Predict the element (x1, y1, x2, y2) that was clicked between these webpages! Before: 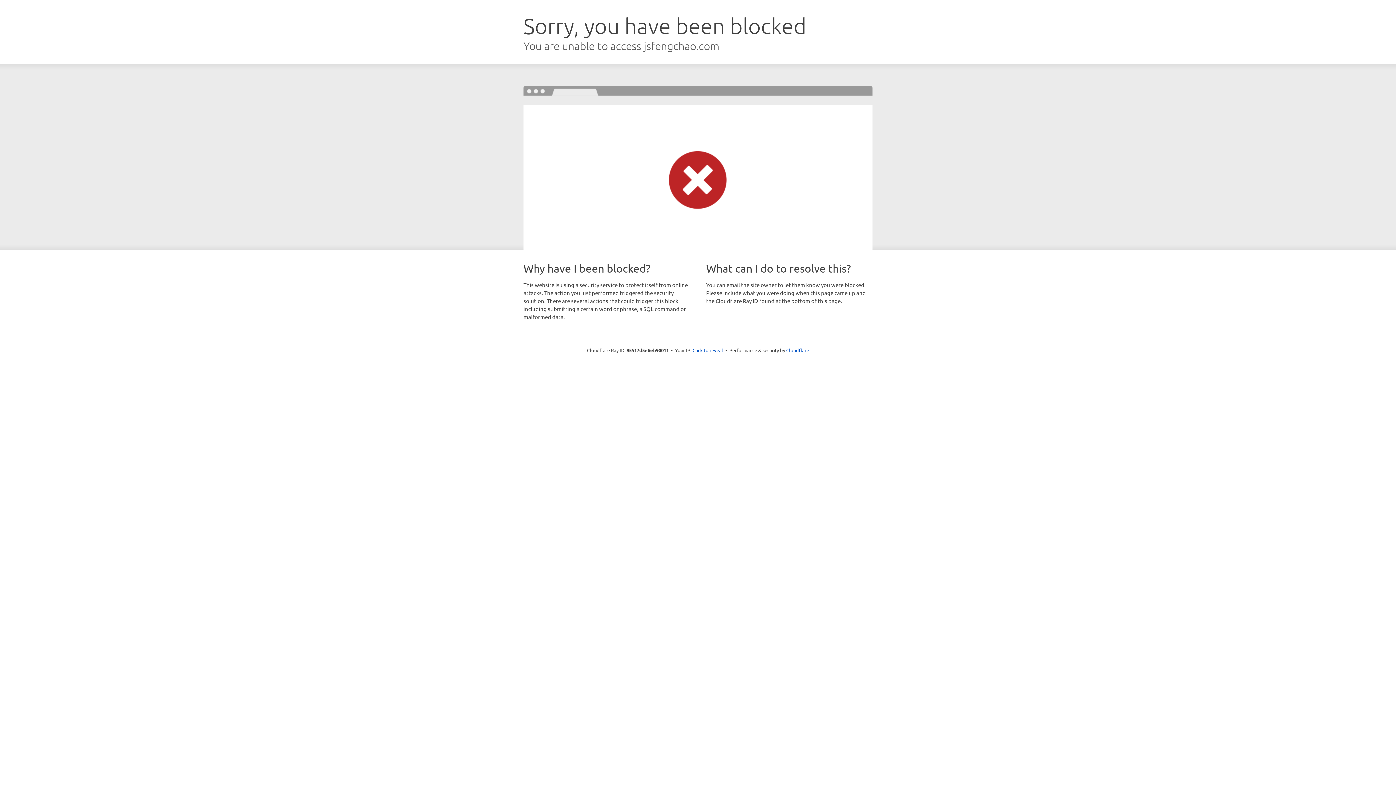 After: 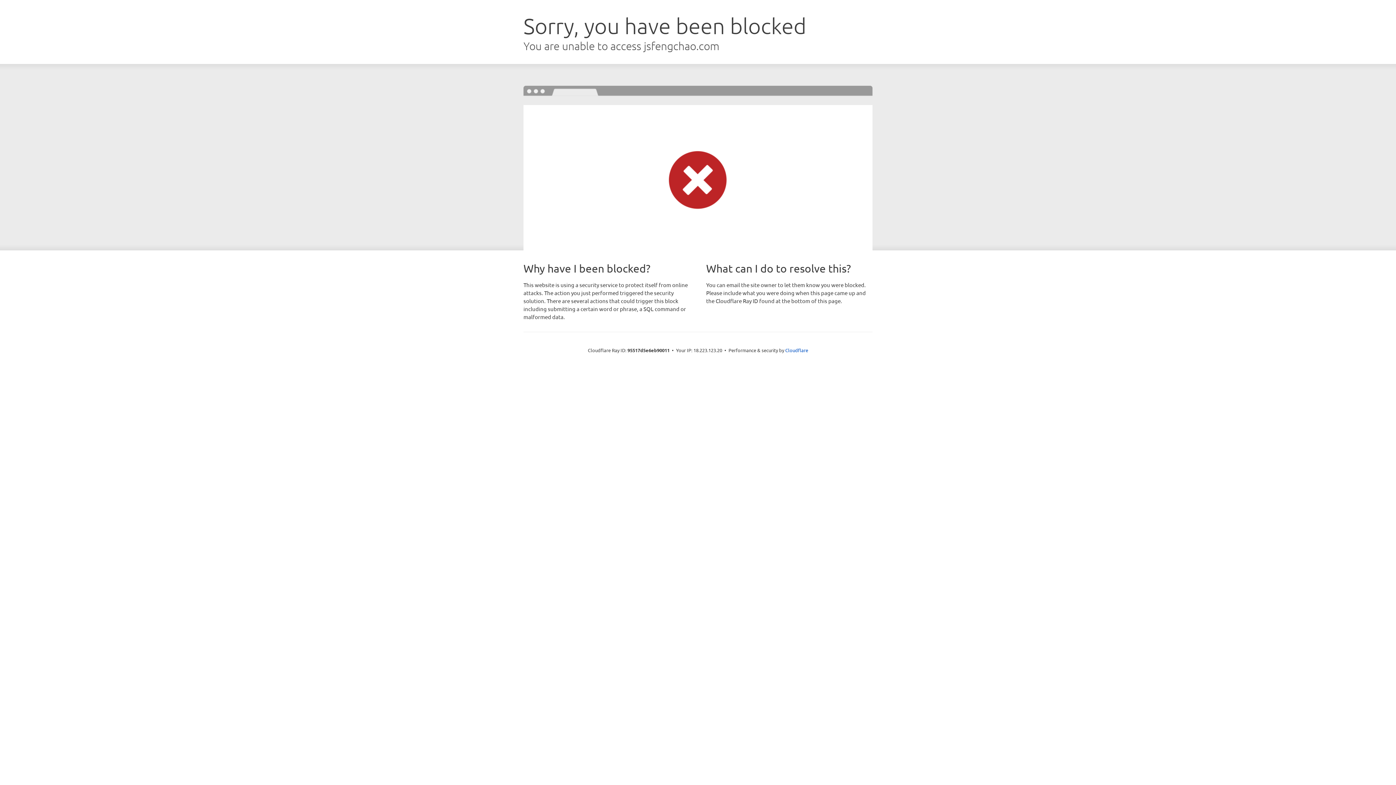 Action: bbox: (692, 346, 723, 353) label: Click to reveal